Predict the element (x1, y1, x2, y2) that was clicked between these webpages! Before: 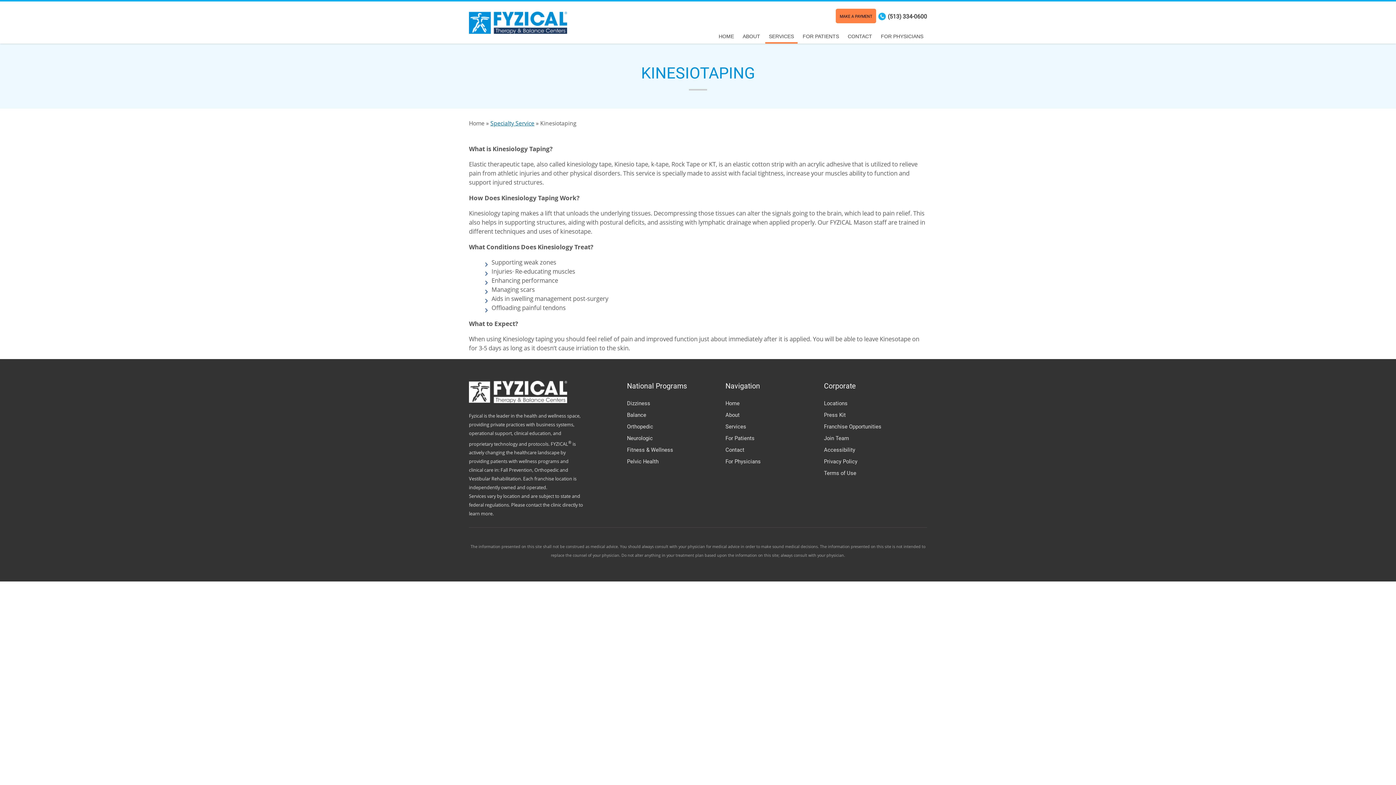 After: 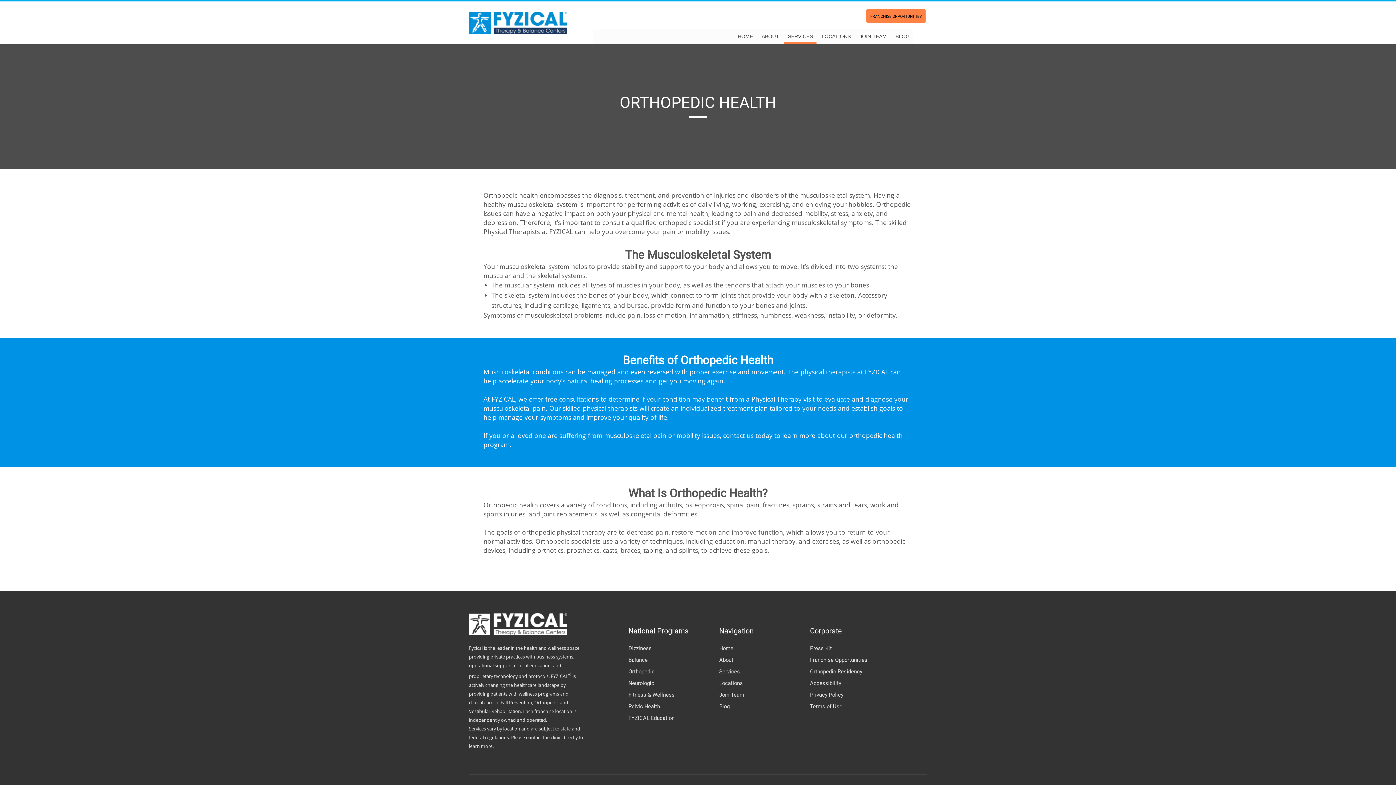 Action: bbox: (627, 422, 653, 430) label: Orthopedic